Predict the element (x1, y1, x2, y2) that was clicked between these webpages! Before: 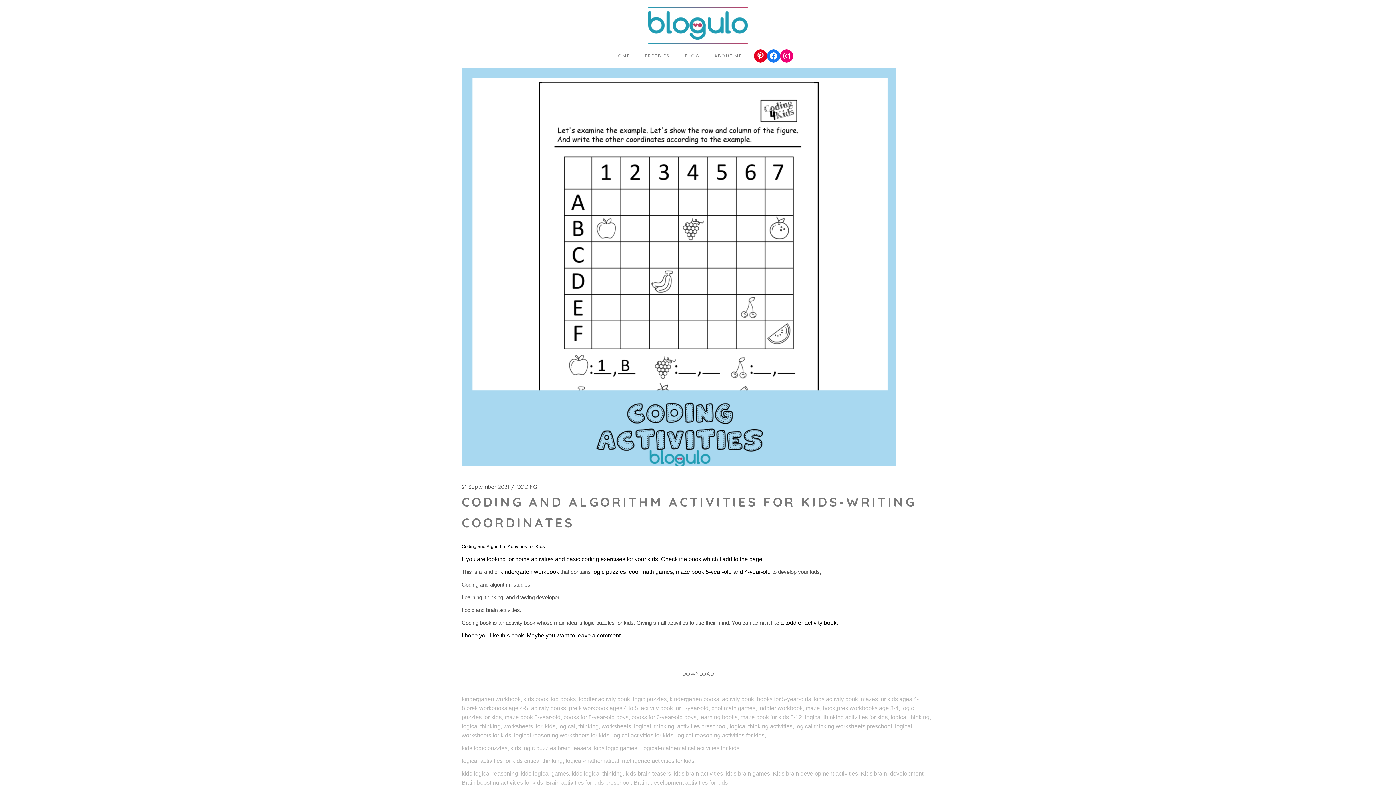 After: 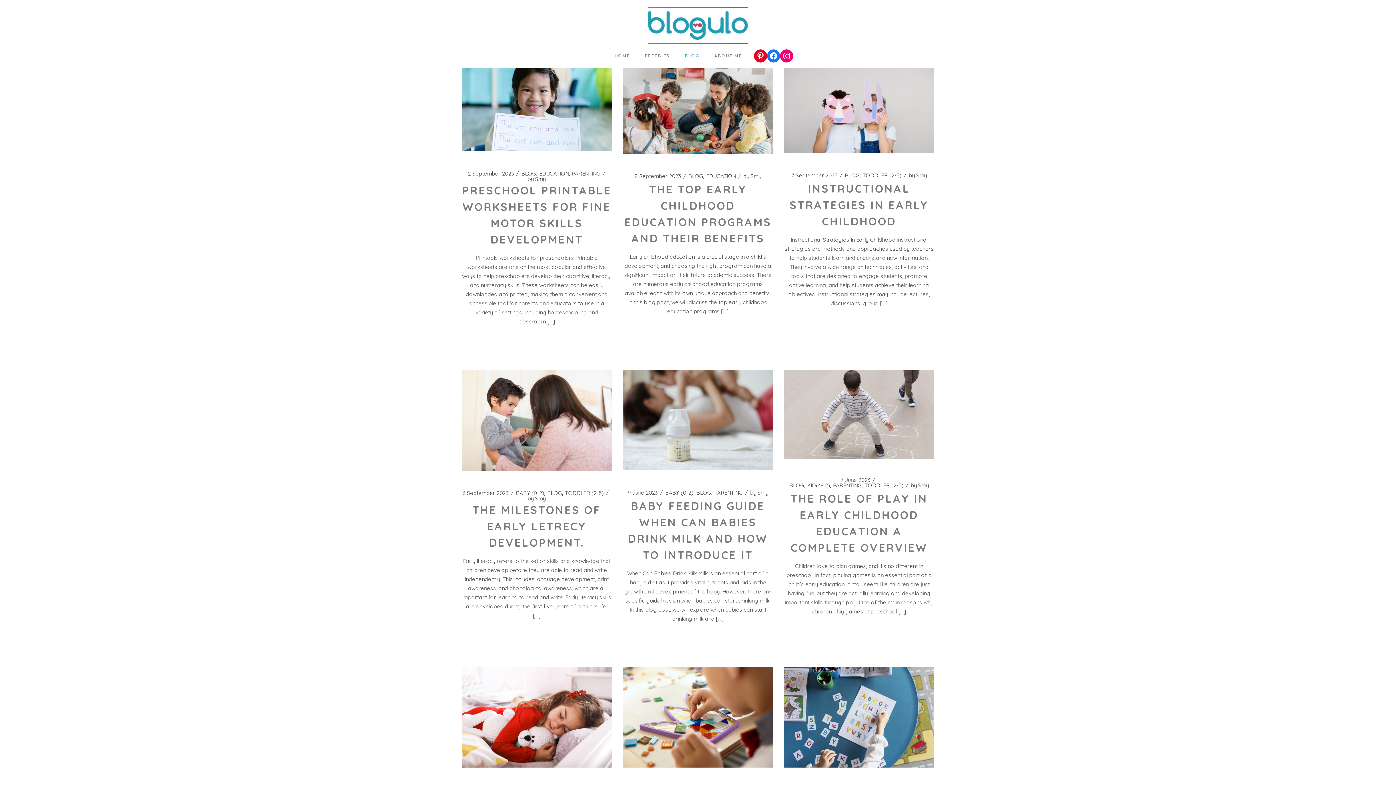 Action: label: BLOG bbox: (682, 43, 702, 68)